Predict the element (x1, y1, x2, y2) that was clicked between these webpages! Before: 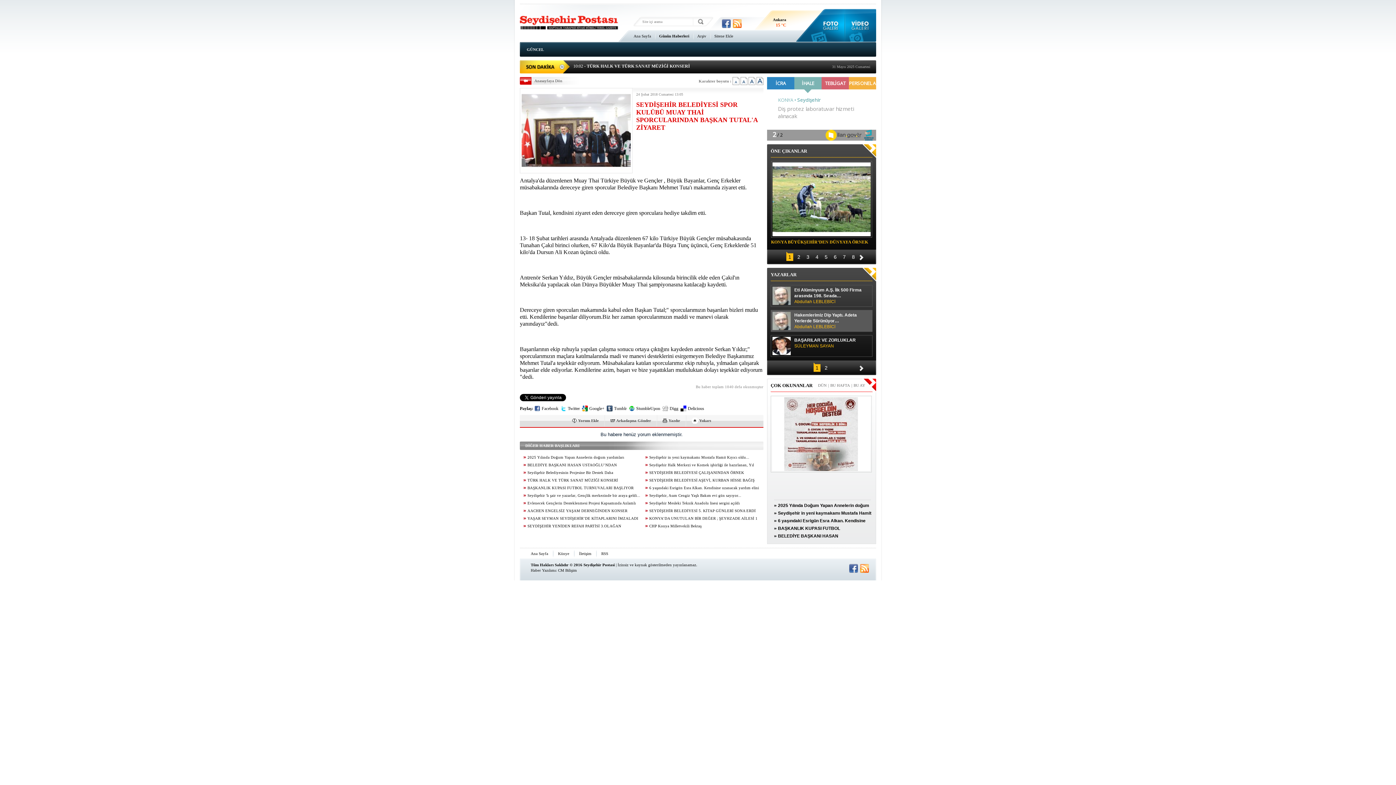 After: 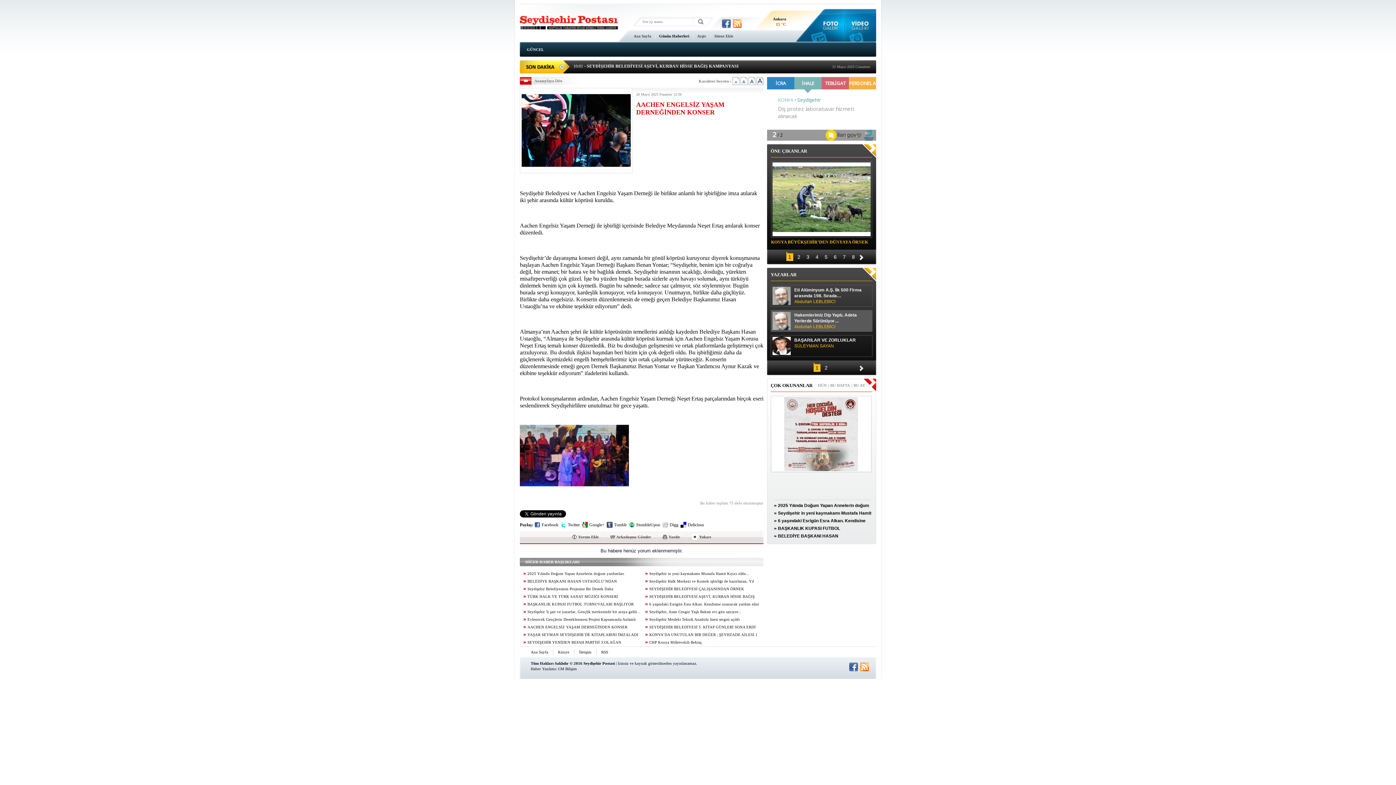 Action: bbox: (520, 509, 627, 513) label: AACHEN ENGELSİZ YAŞAM DERNEĞİNDEN KONSER